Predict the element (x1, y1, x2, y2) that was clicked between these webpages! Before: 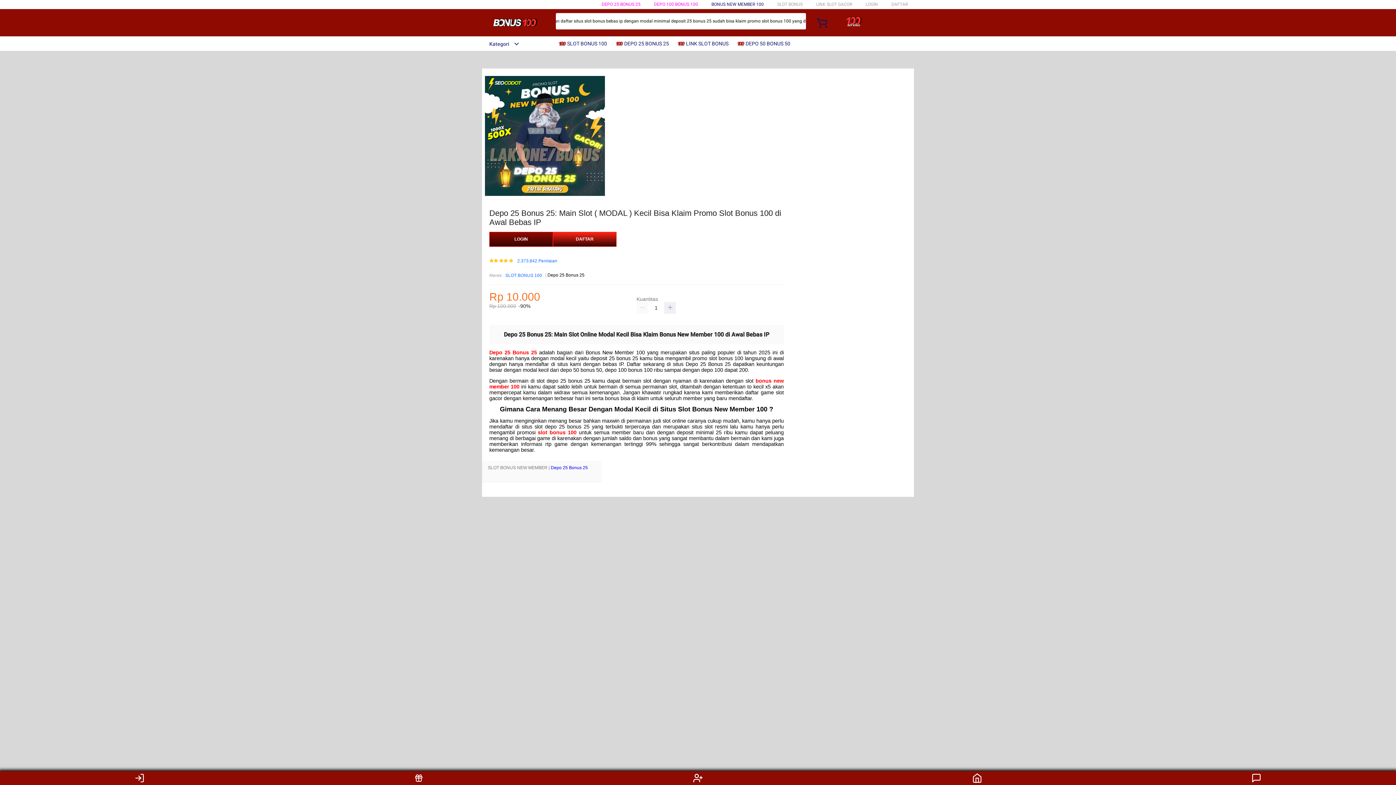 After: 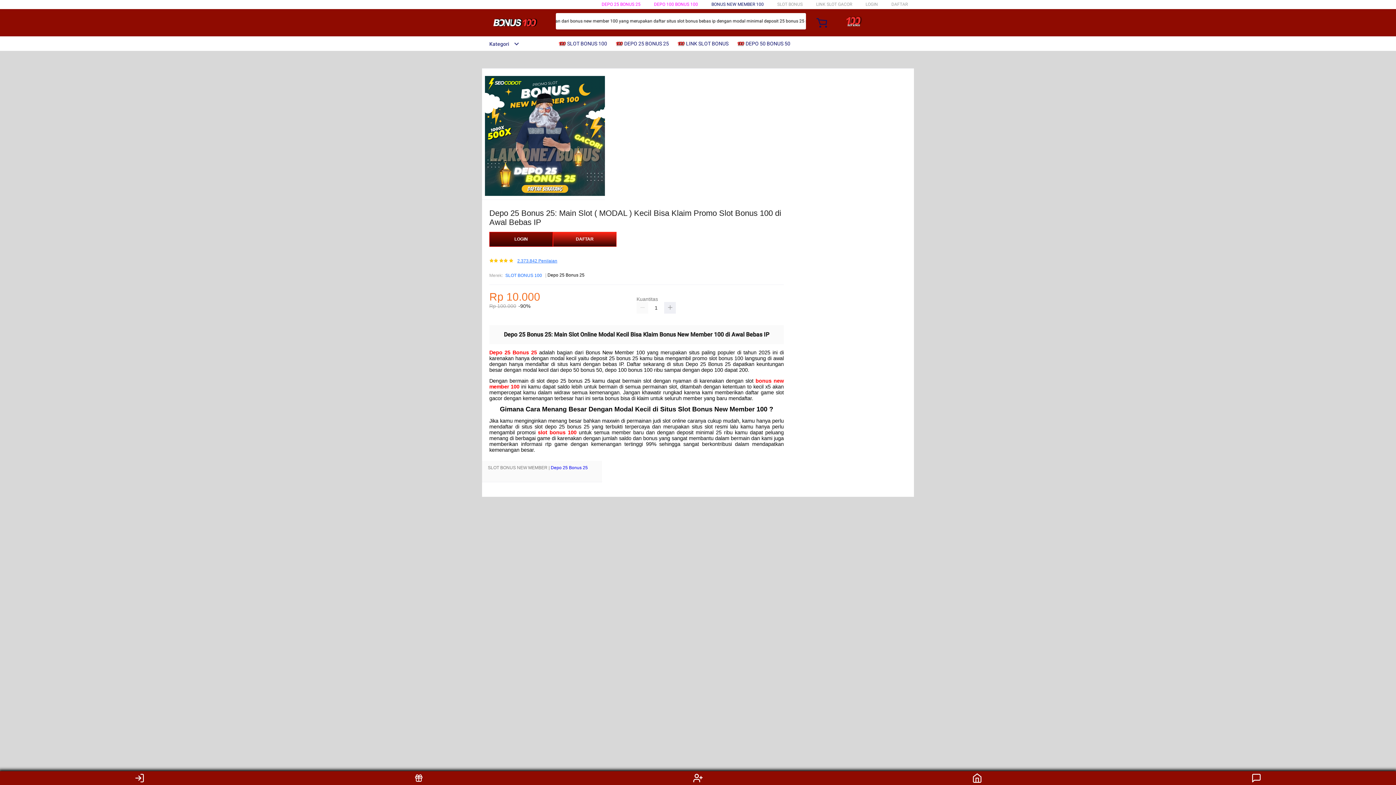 Action: bbox: (517, 259, 557, 263) label: 2.373.842 Penilaian